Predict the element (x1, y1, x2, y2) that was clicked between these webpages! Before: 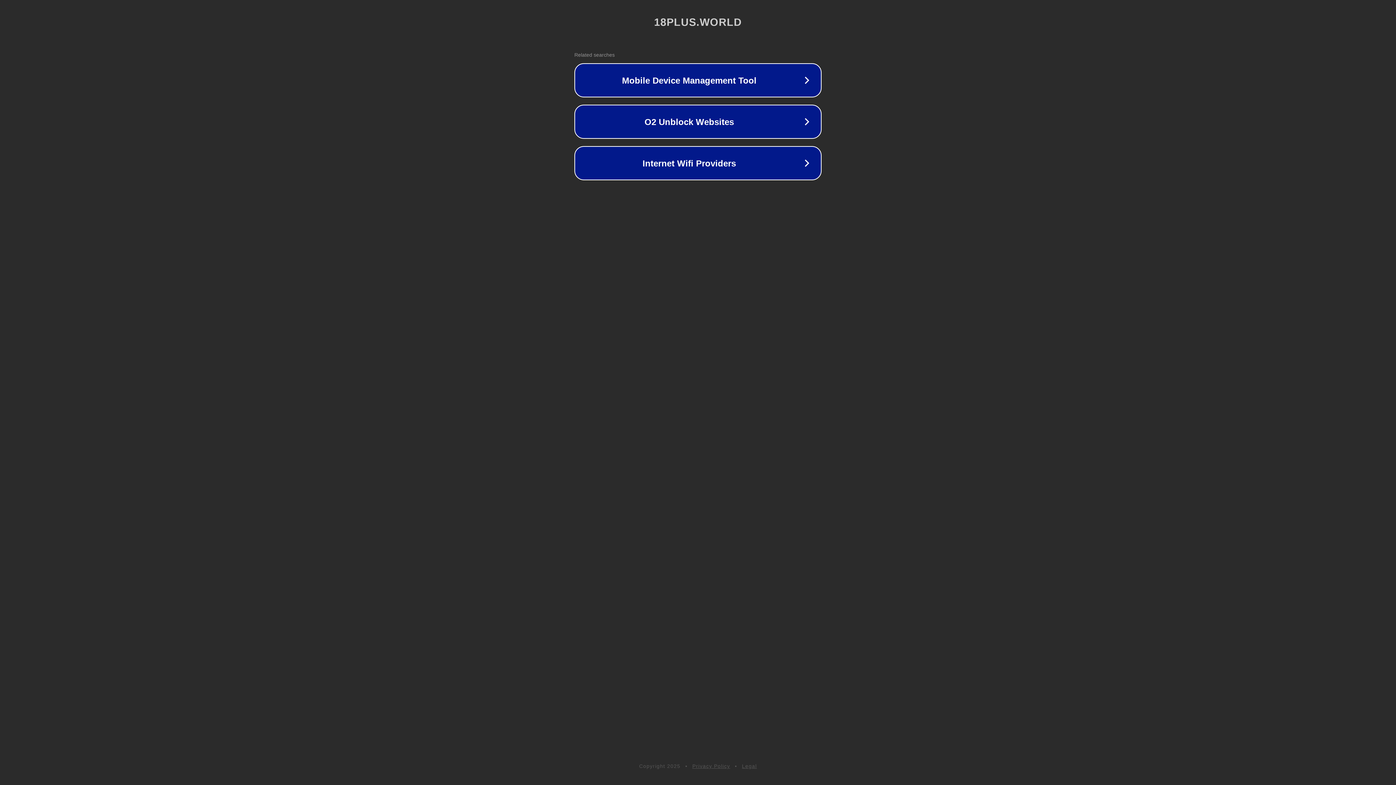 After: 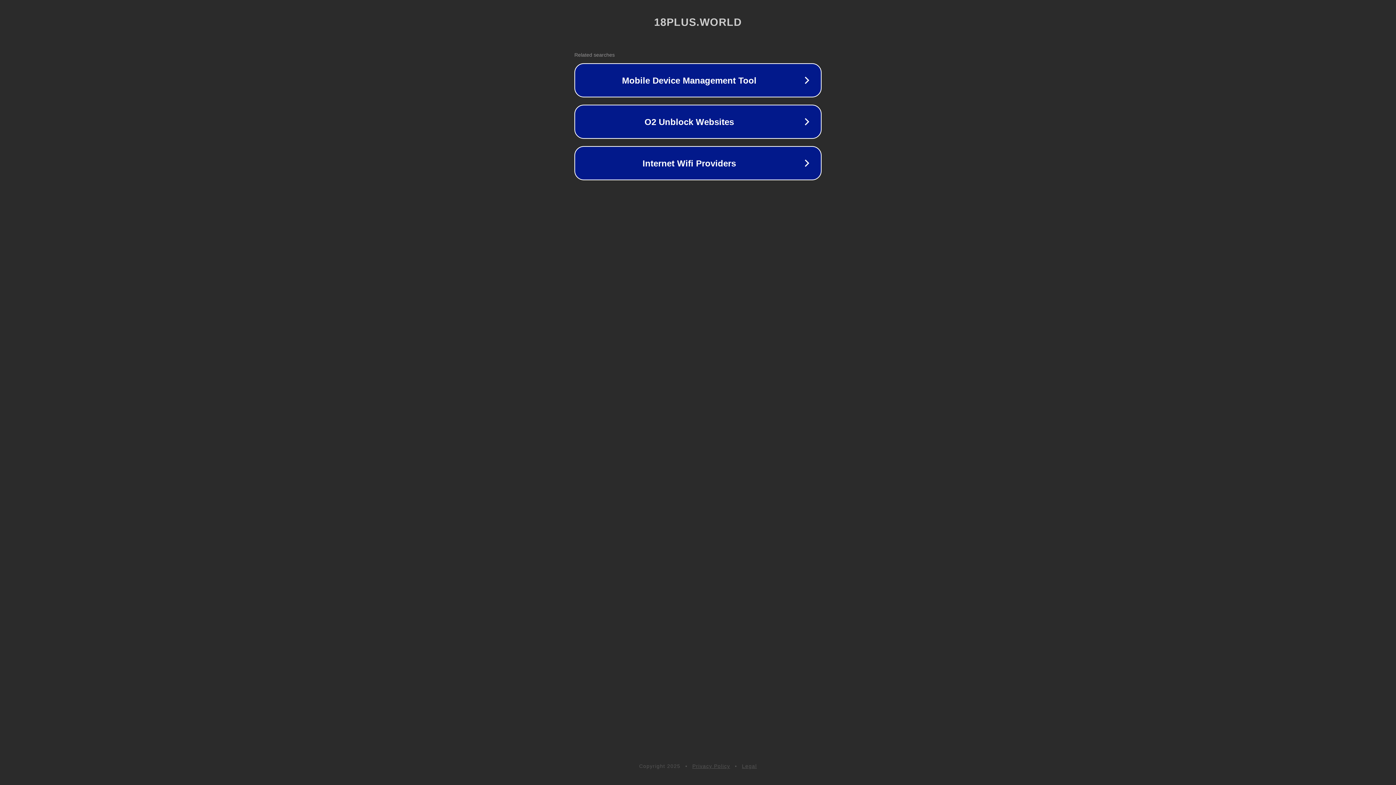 Action: label: Privacy Policy bbox: (692, 763, 730, 769)